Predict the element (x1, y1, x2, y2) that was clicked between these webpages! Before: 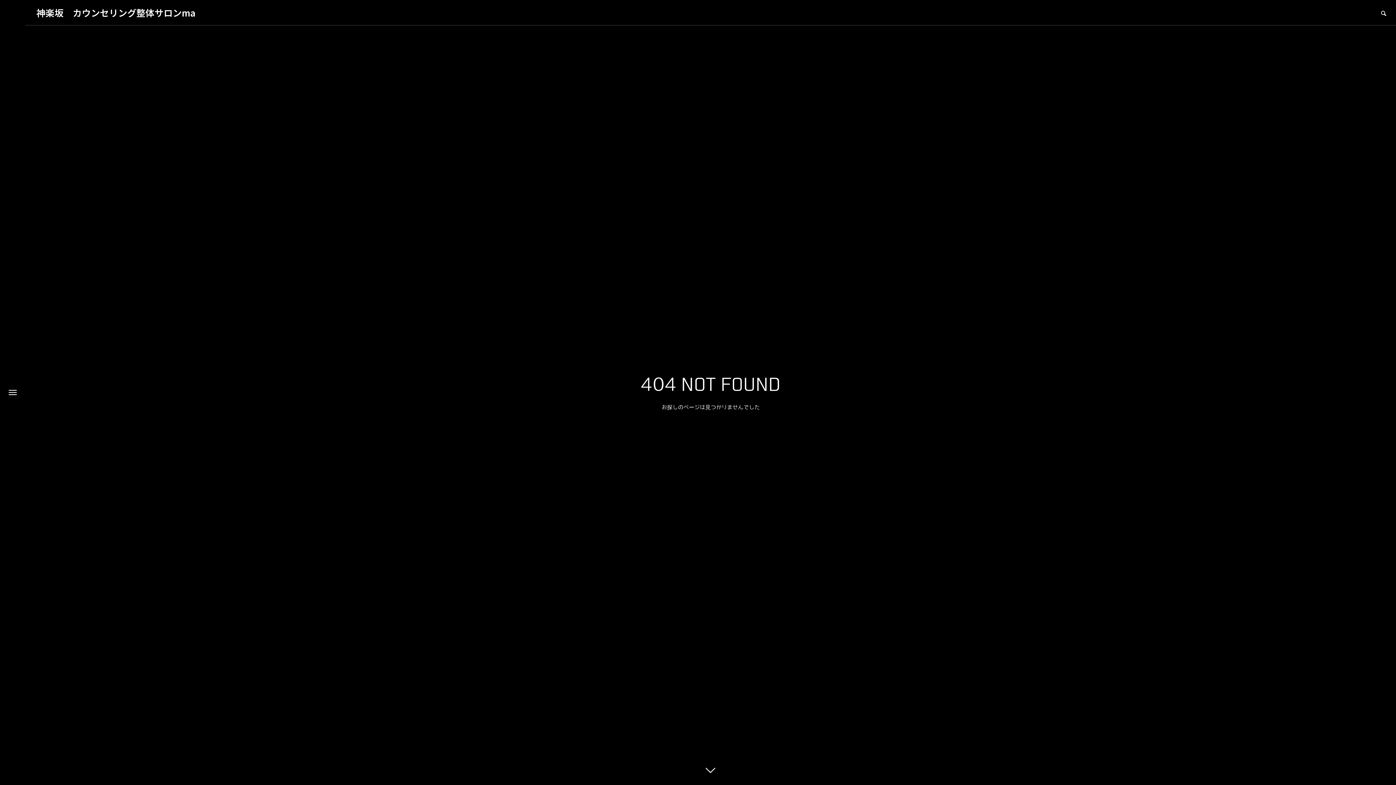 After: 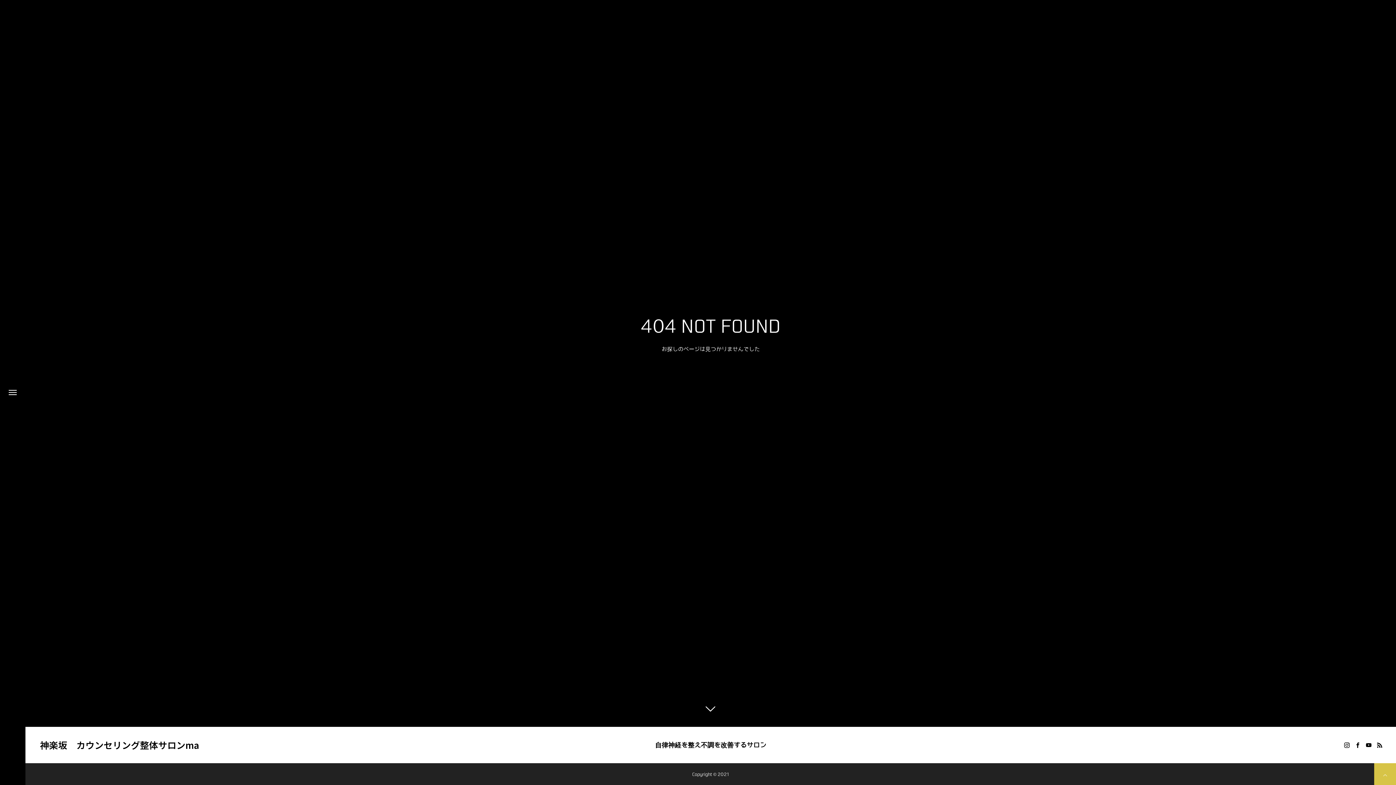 Action: bbox: (700, 760, 721, 781)